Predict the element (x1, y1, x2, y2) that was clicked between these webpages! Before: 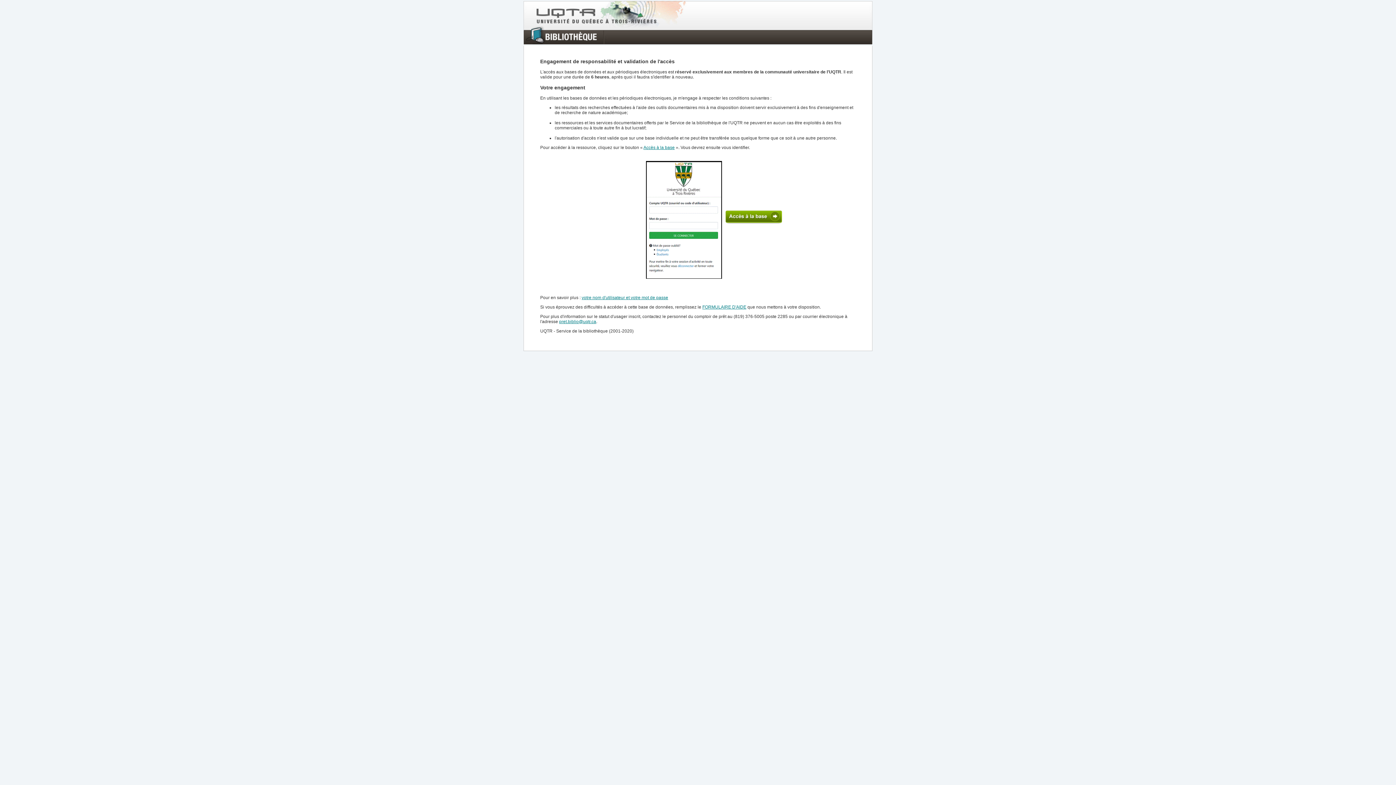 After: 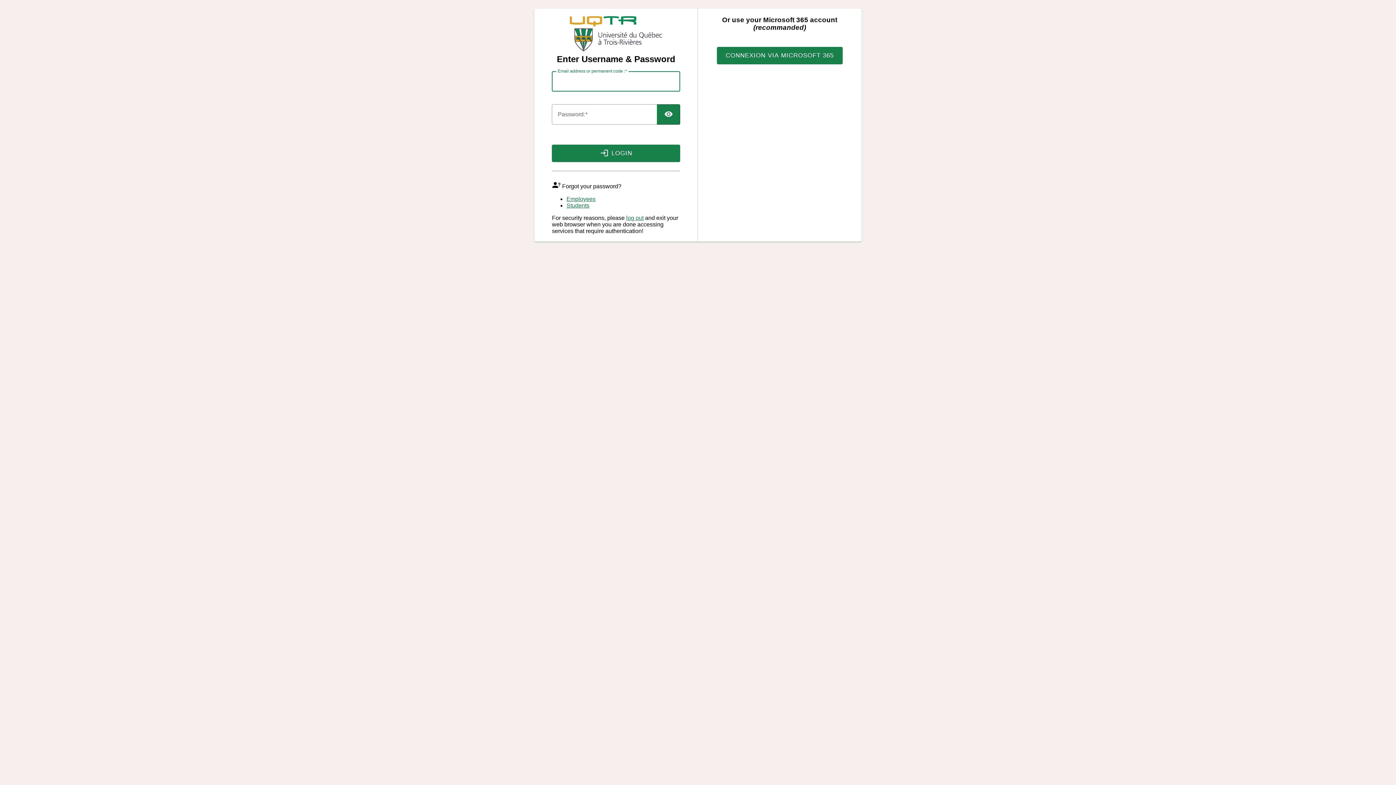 Action: label: Accès à la base bbox: (643, 145, 674, 150)